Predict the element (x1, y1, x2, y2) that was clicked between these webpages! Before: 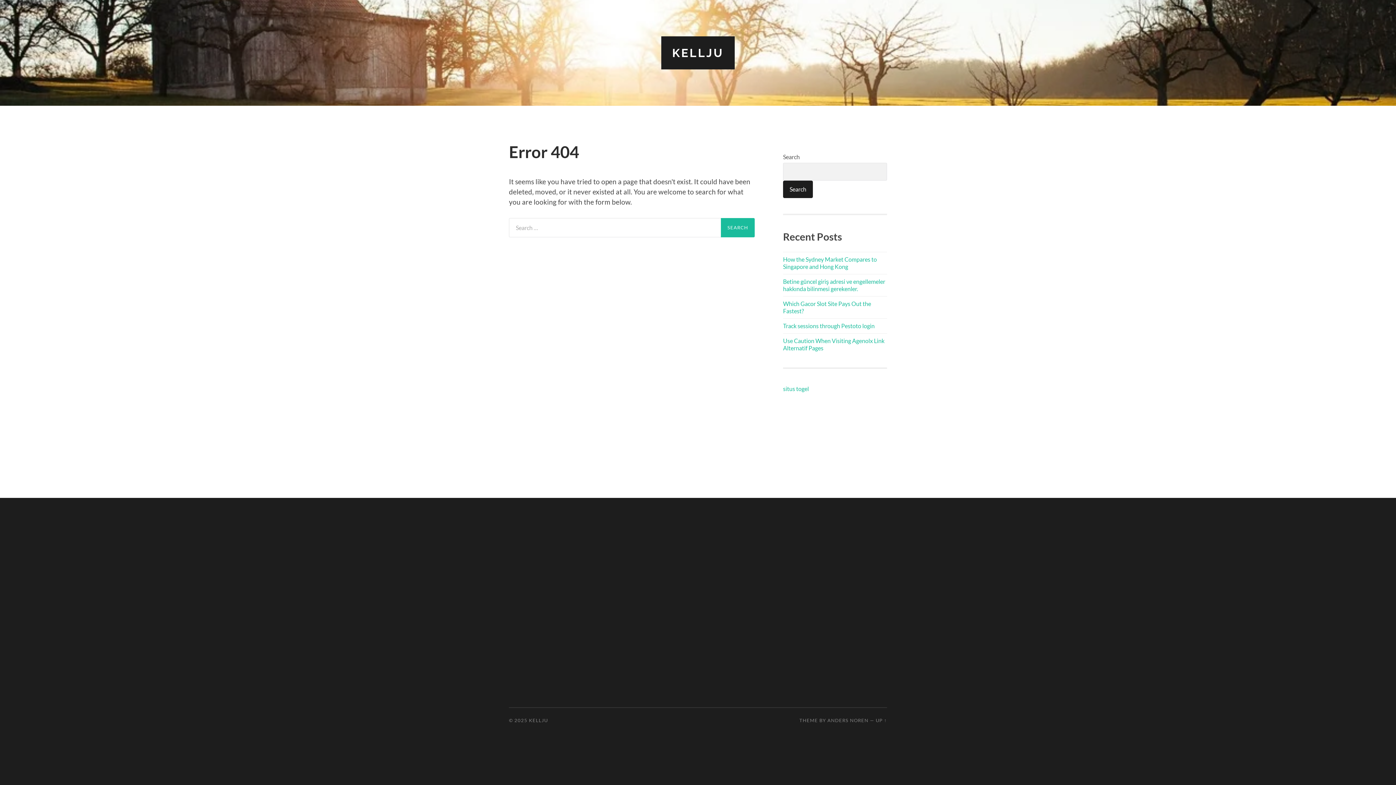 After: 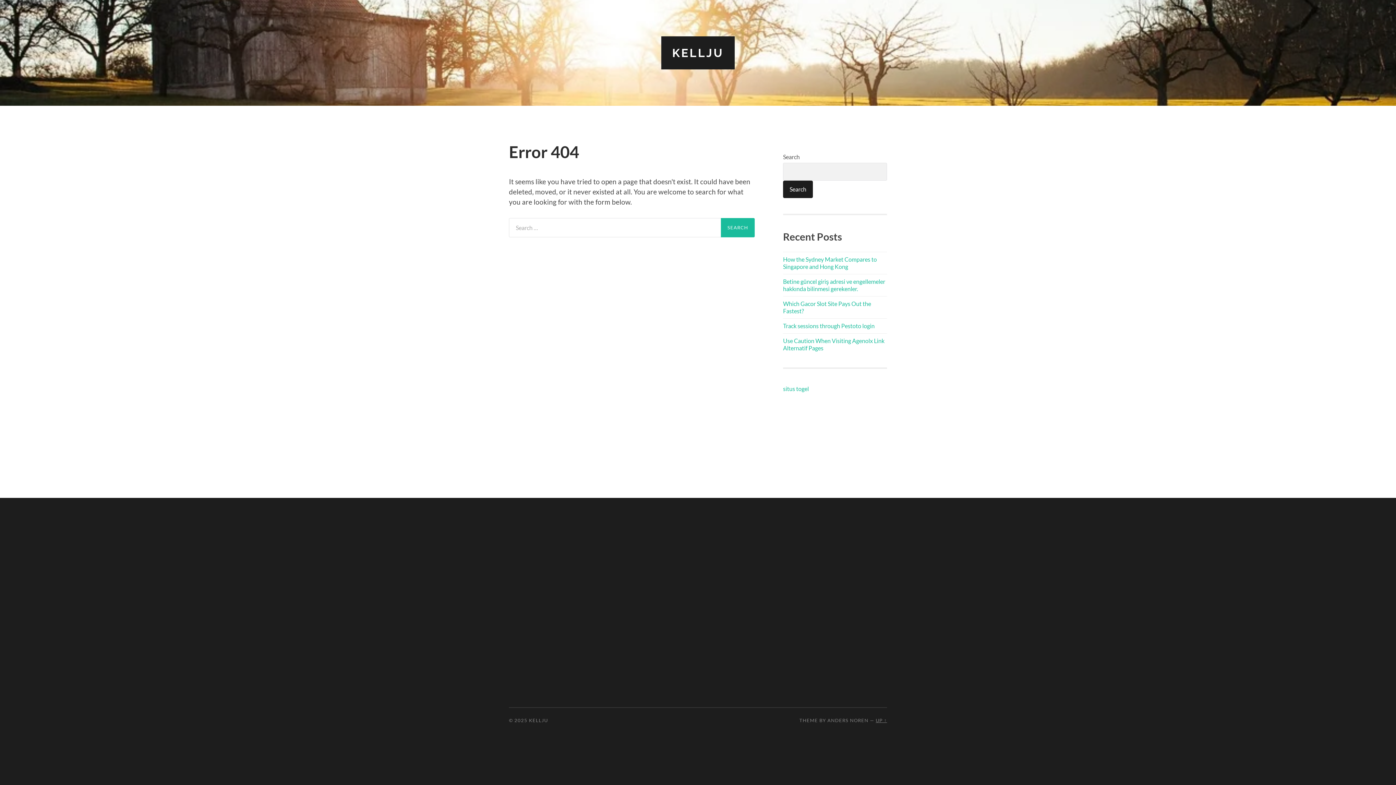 Action: bbox: (876, 717, 887, 723) label: UP ↑